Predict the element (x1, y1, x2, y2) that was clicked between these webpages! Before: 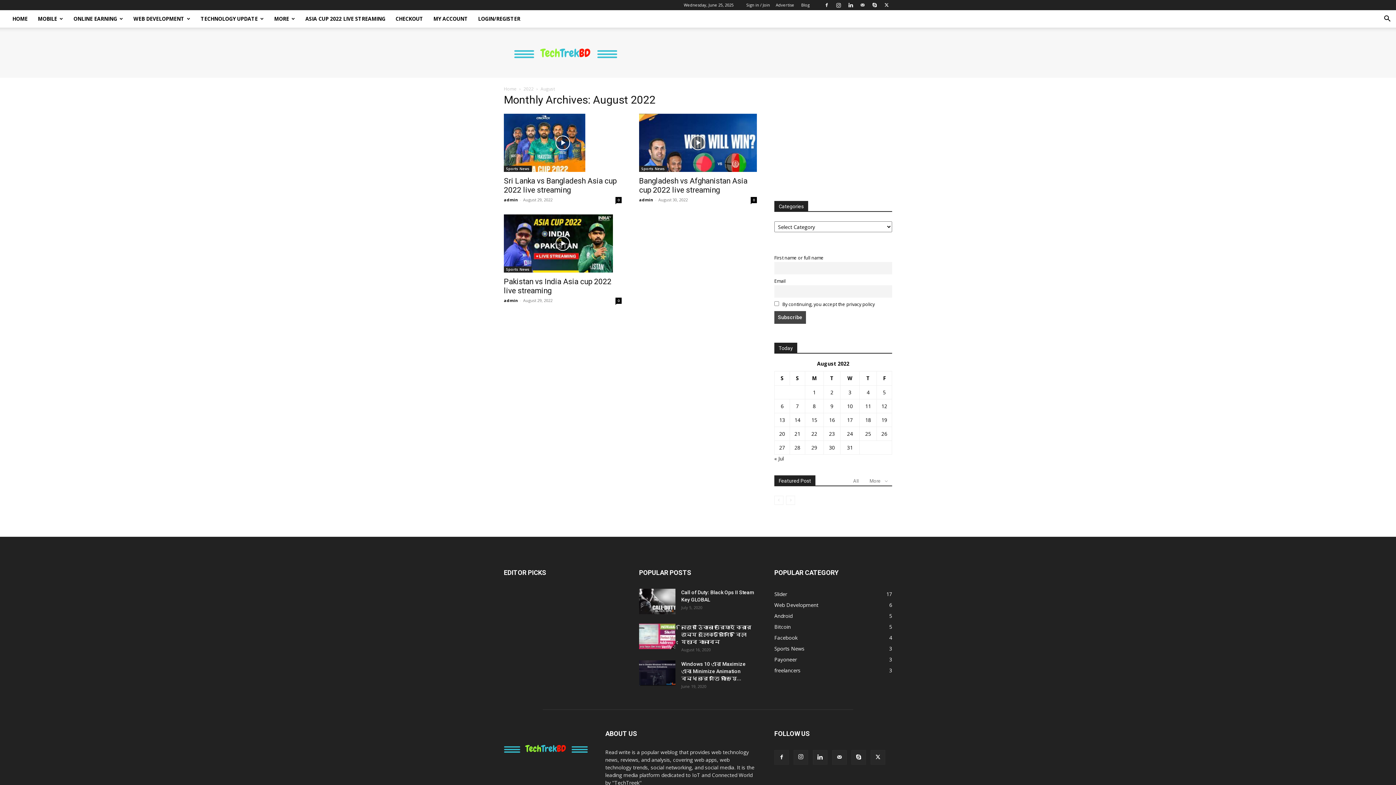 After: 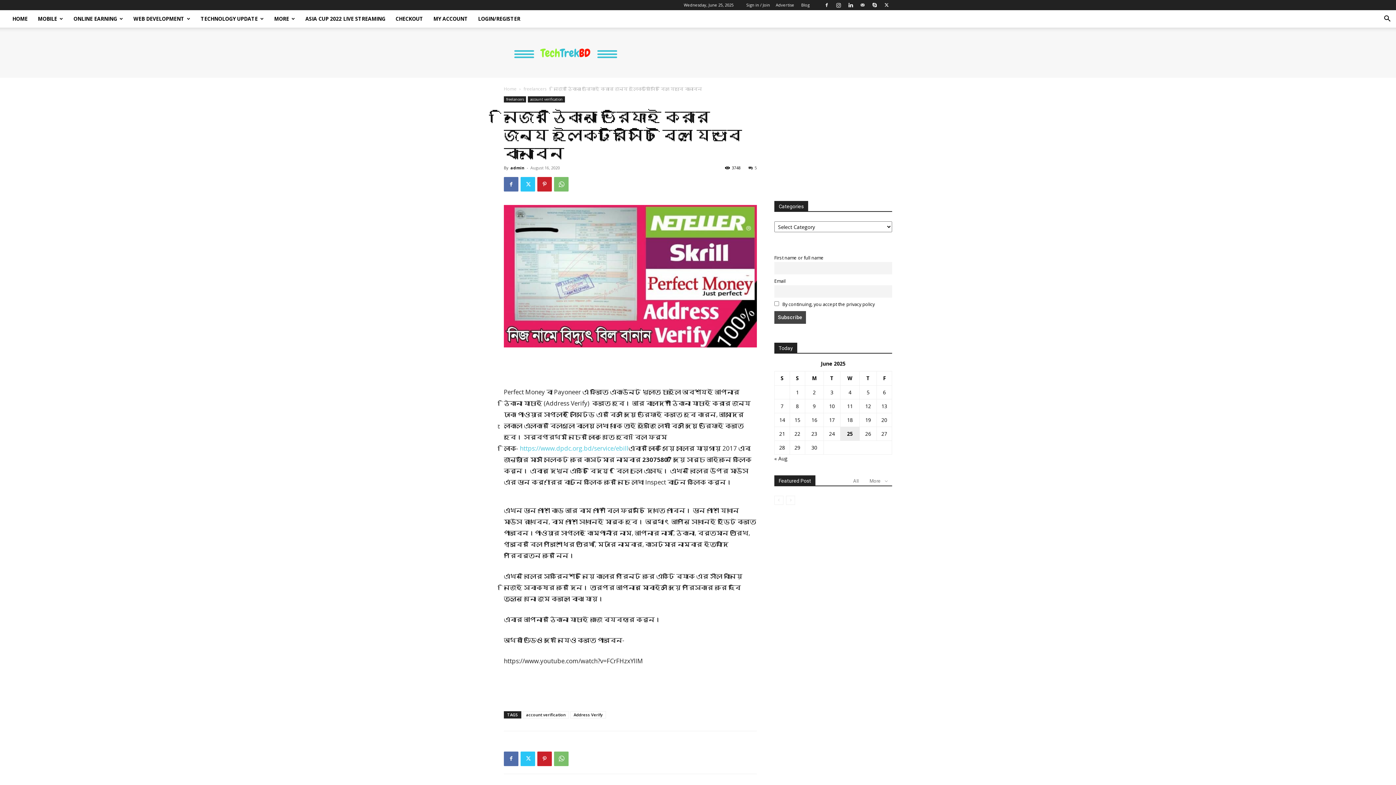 Action: bbox: (639, 624, 675, 649)